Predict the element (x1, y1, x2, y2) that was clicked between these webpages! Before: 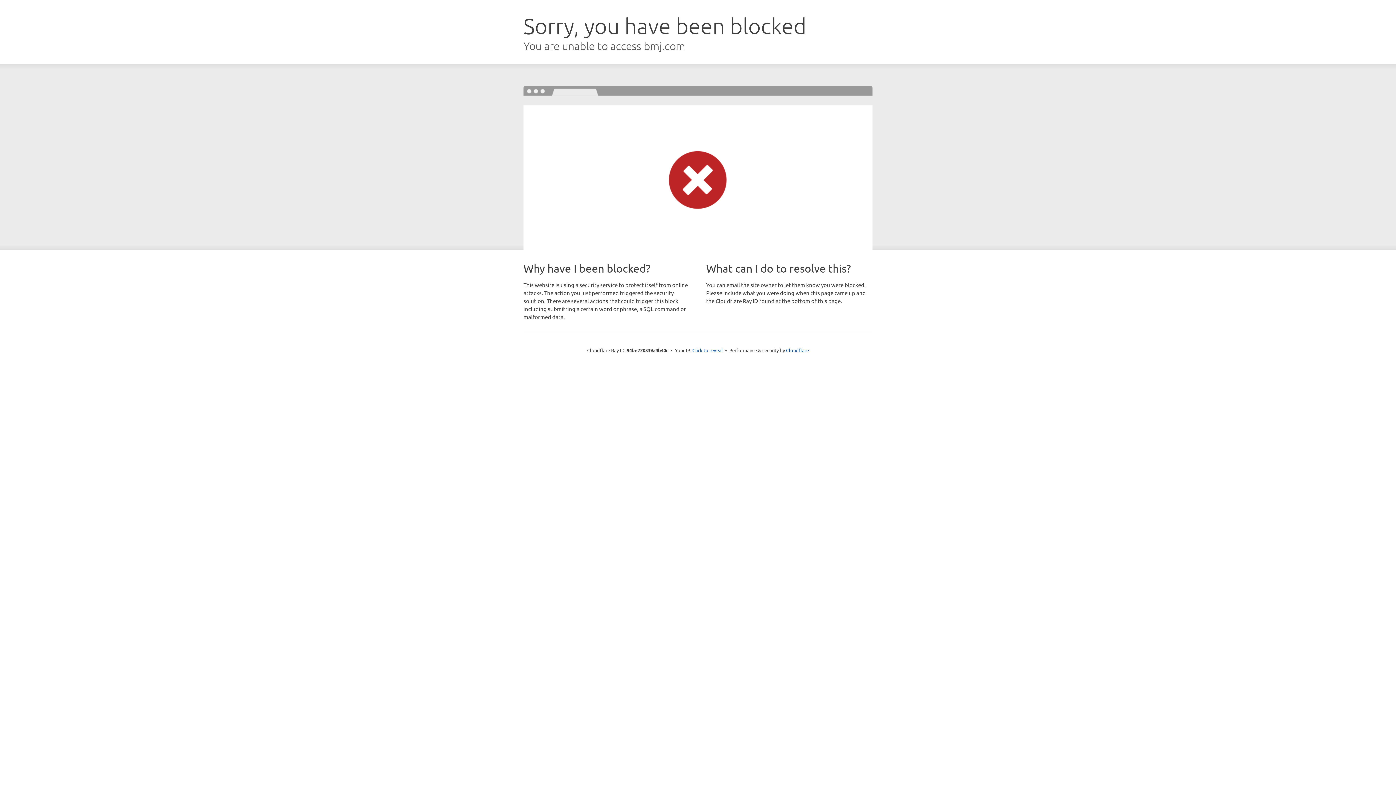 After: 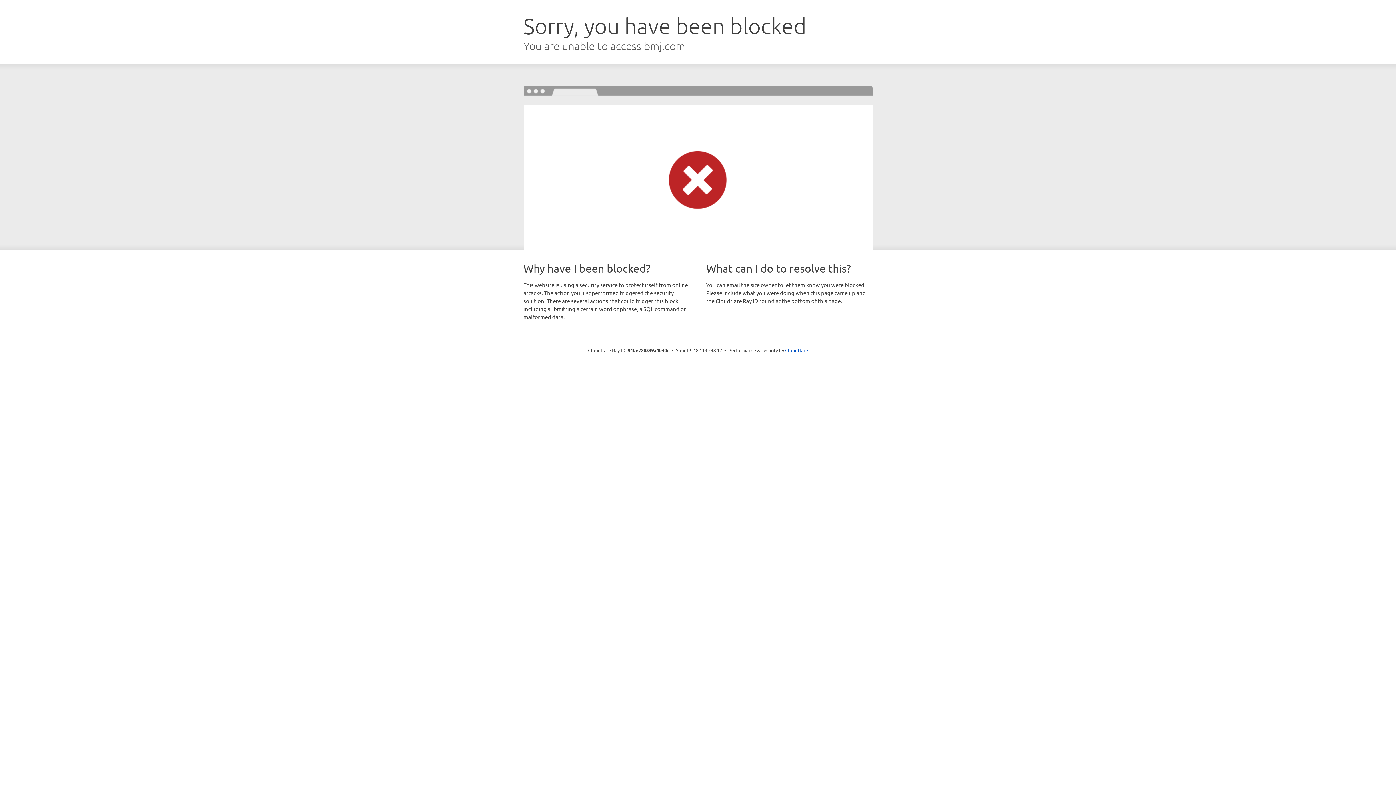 Action: label: Click to reveal bbox: (692, 346, 723, 353)